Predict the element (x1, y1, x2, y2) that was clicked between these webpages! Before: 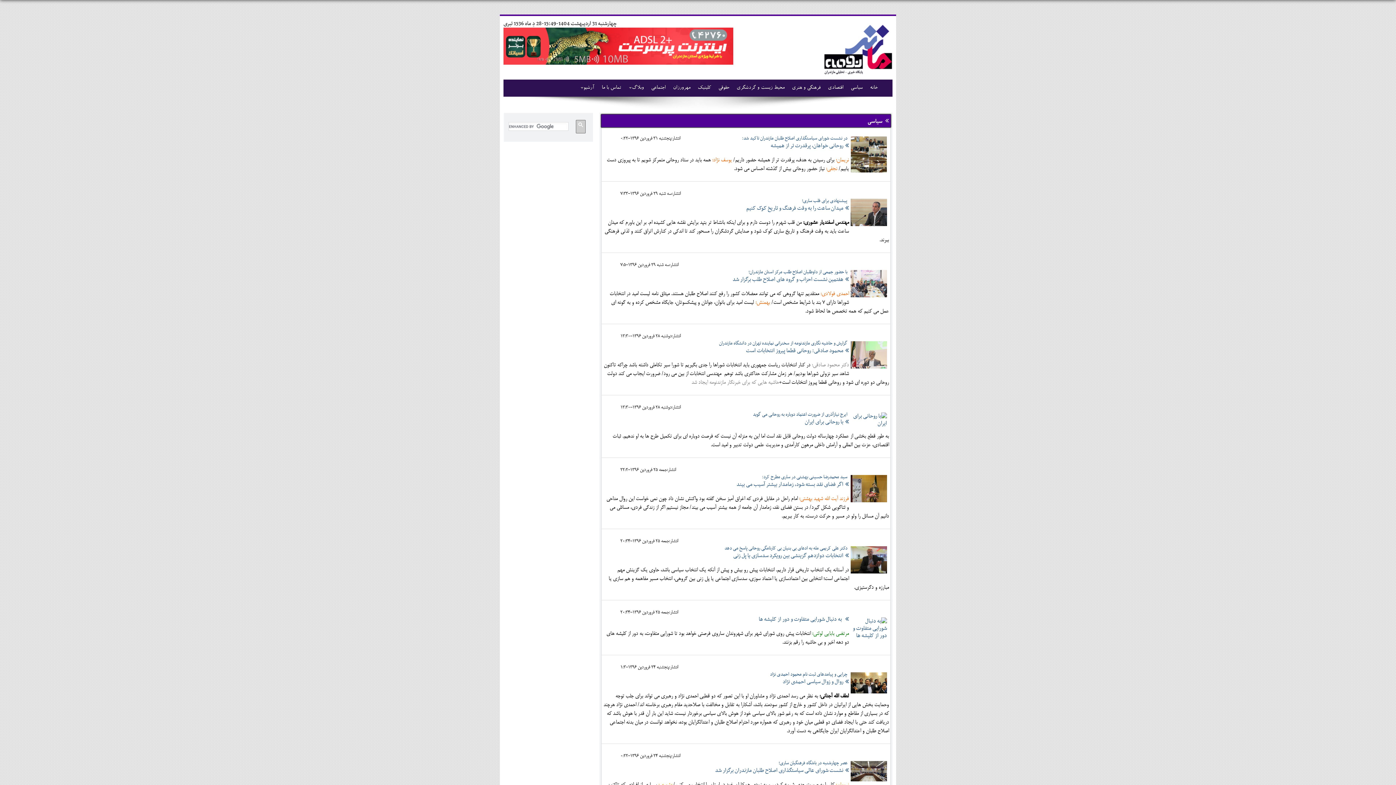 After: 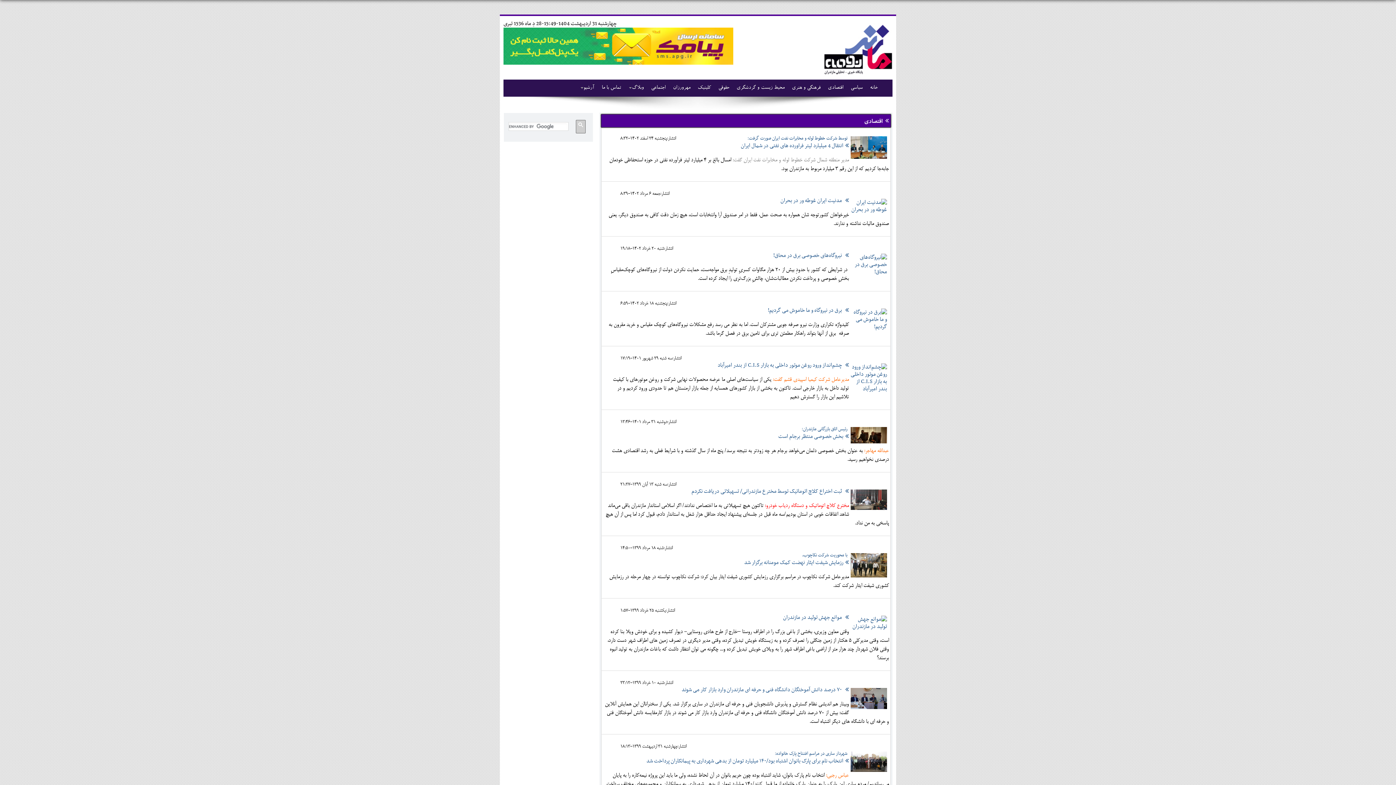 Action: bbox: (824, 80, 847, 96) label: اقتصادی